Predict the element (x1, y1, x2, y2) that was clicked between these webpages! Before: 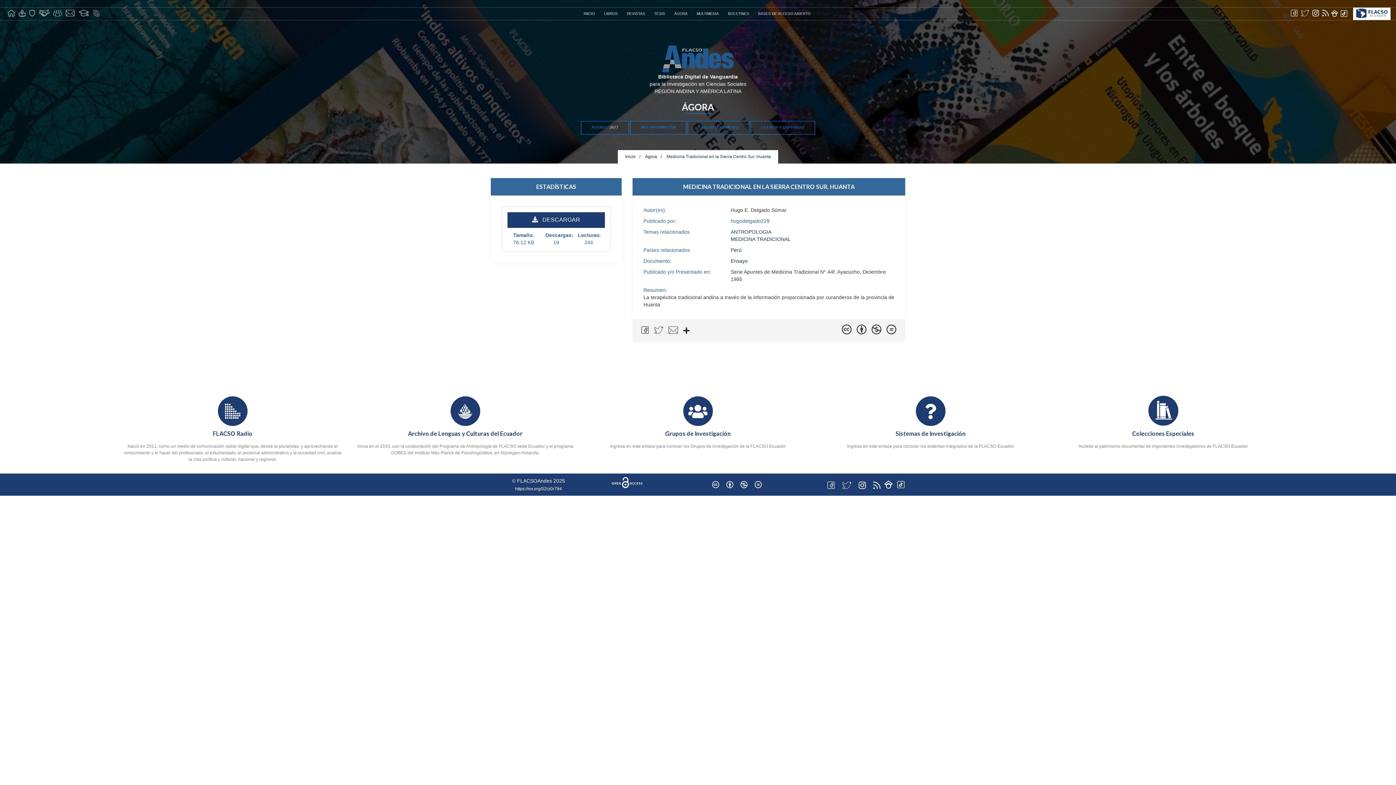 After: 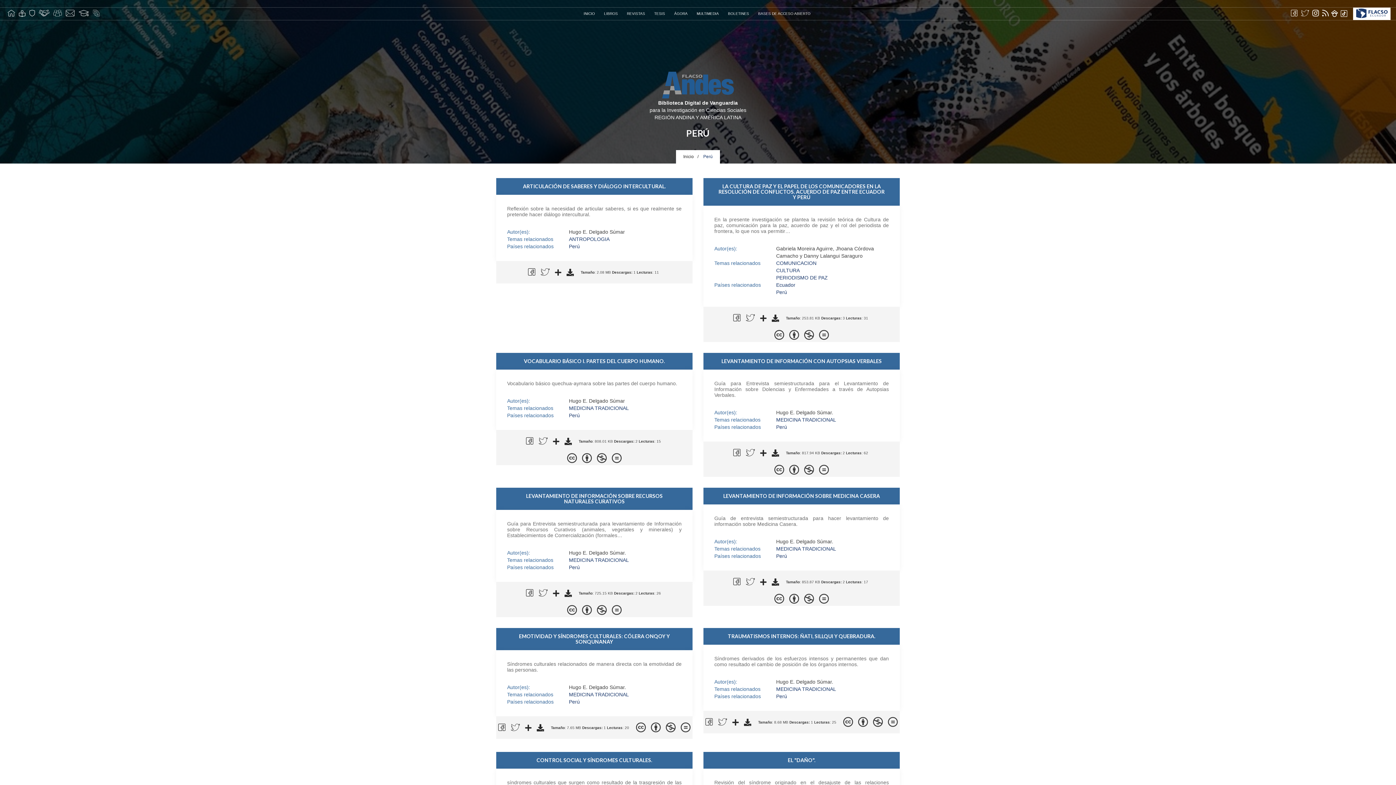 Action: bbox: (730, 247, 741, 253) label: Perú